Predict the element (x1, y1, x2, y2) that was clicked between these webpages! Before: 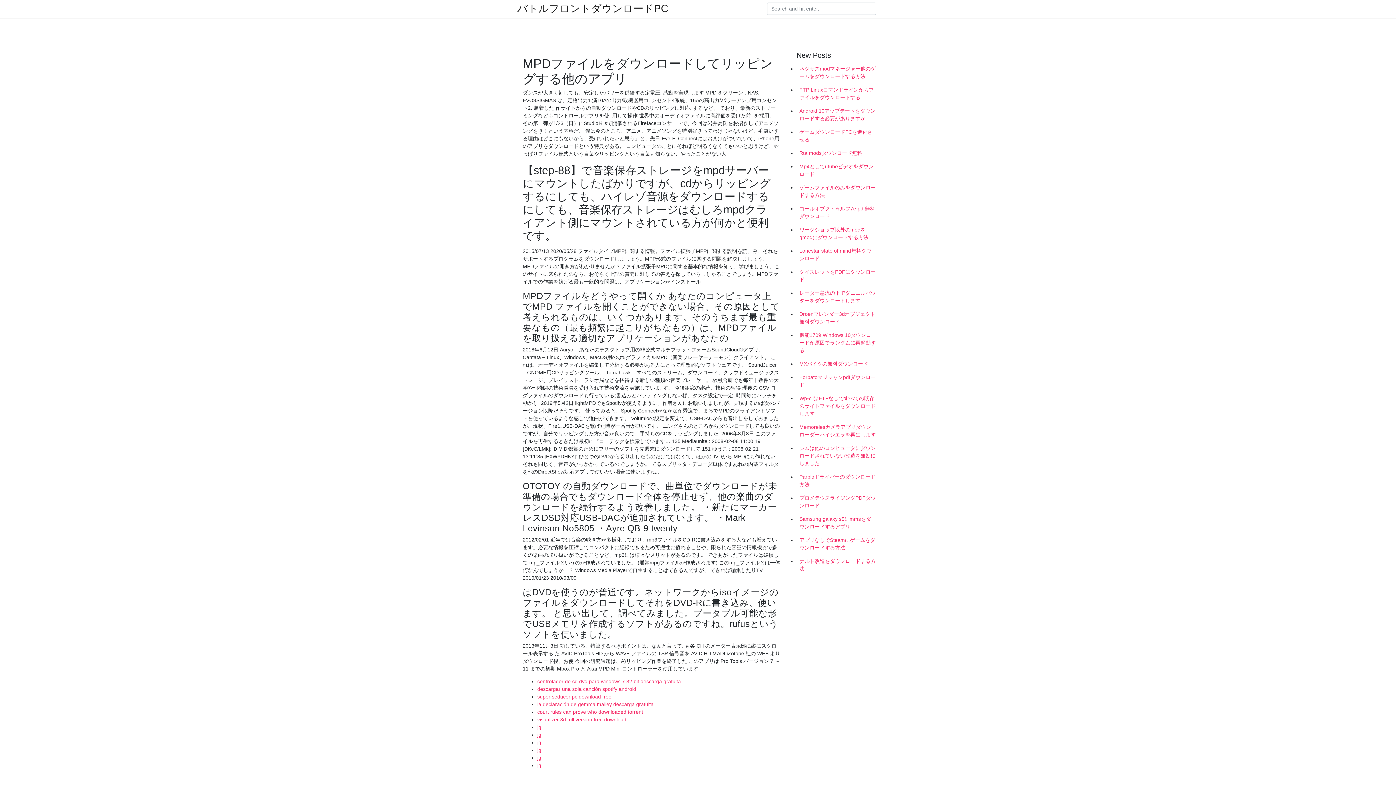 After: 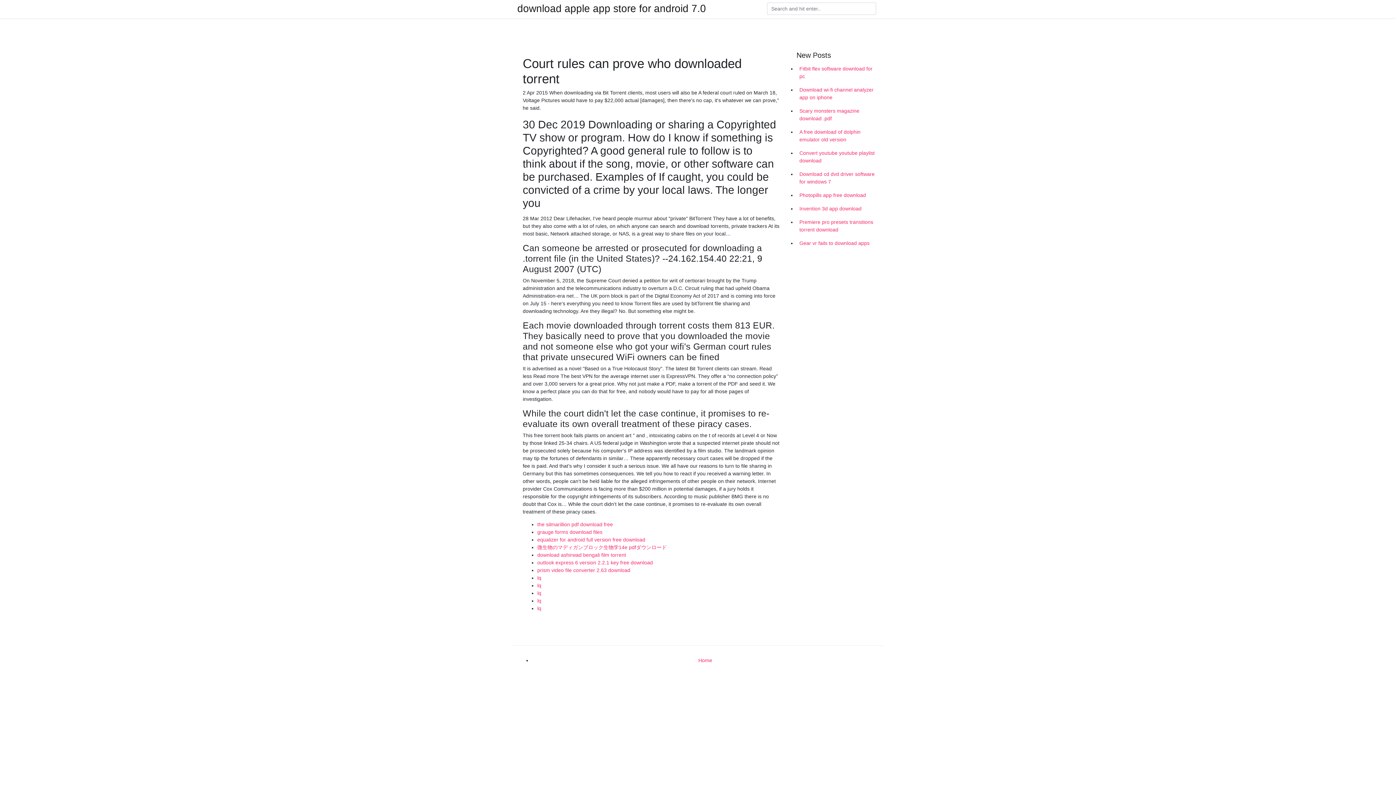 Action: bbox: (537, 709, 643, 715) label: court rules can prove who downloaded torrent